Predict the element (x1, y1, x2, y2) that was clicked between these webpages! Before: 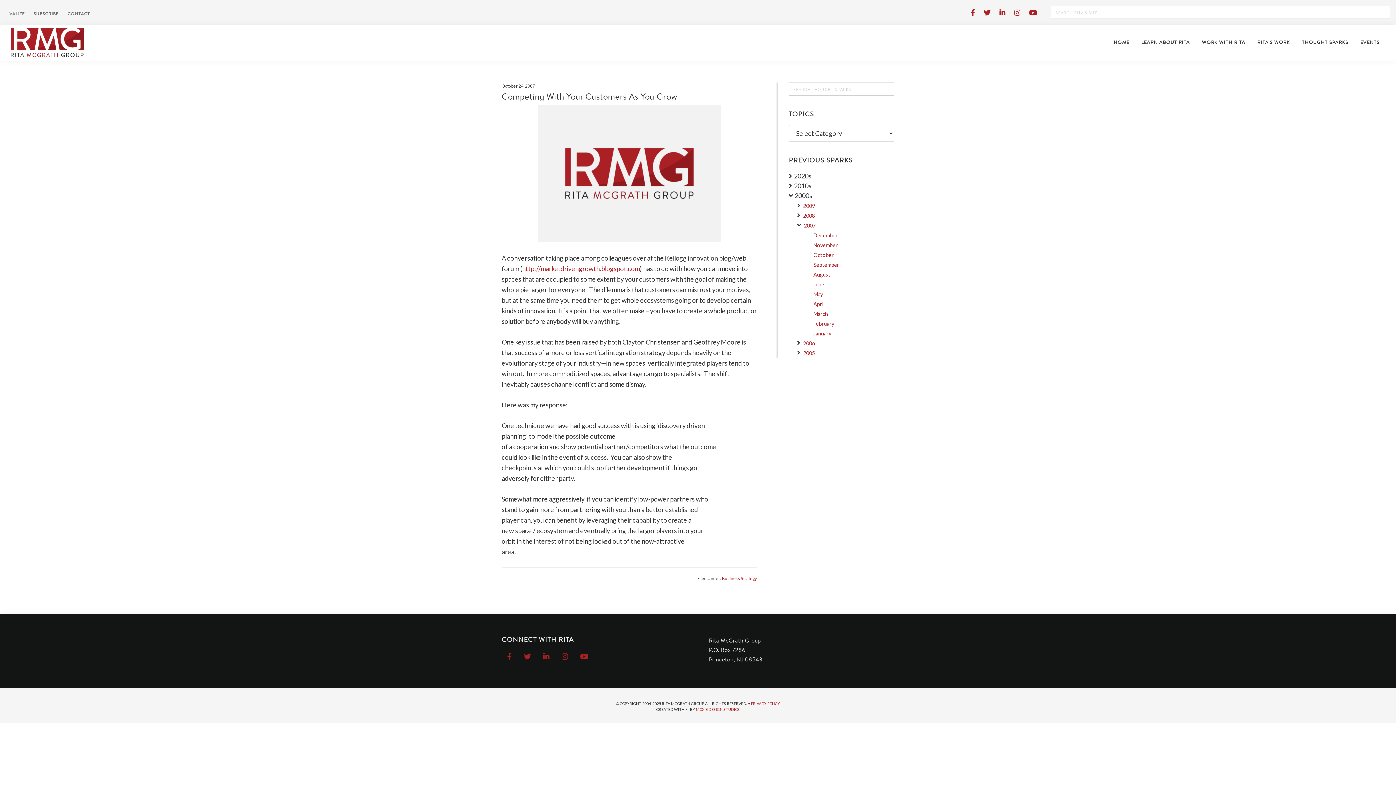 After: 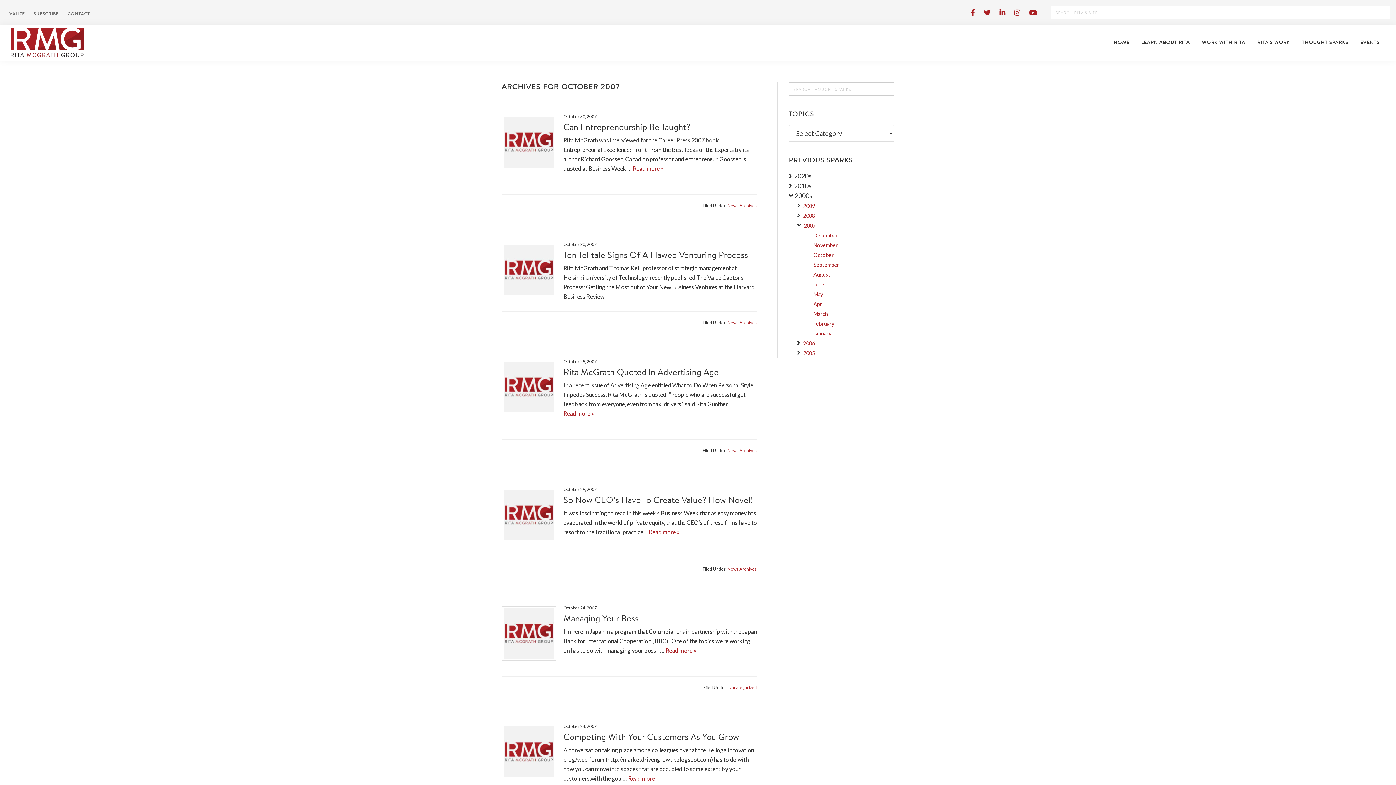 Action: bbox: (813, 251, 834, 258) label: October